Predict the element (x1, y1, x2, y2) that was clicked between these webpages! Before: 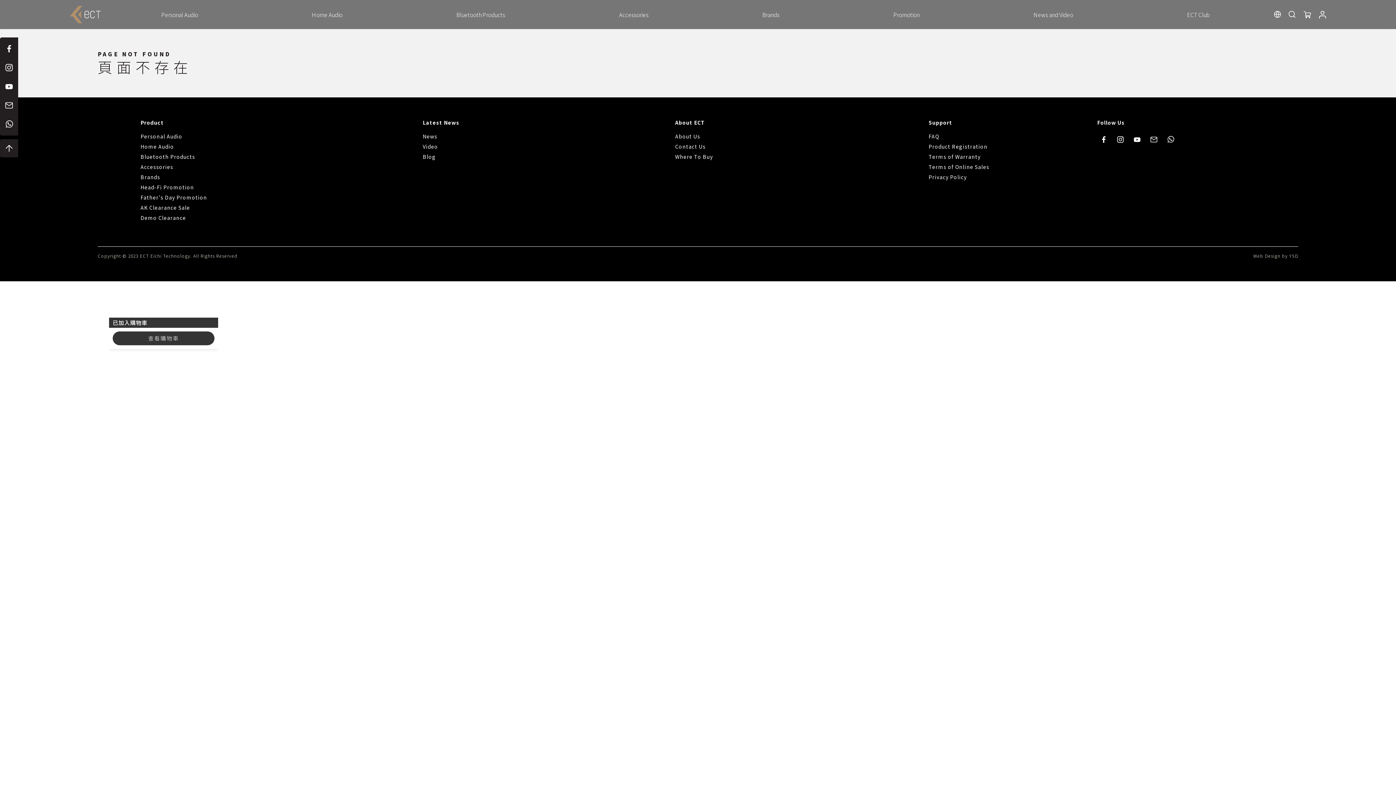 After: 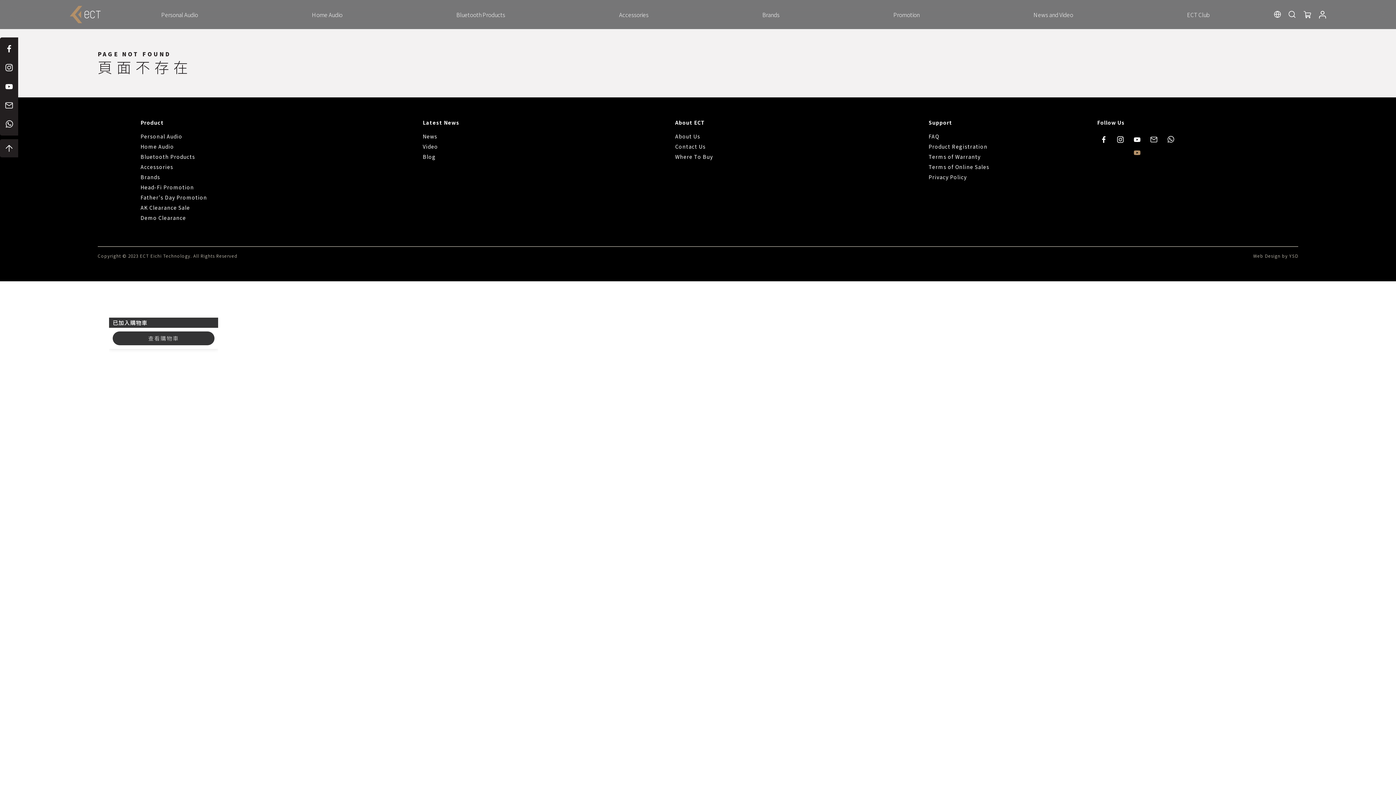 Action: bbox: (1130, 133, 1144, 146)